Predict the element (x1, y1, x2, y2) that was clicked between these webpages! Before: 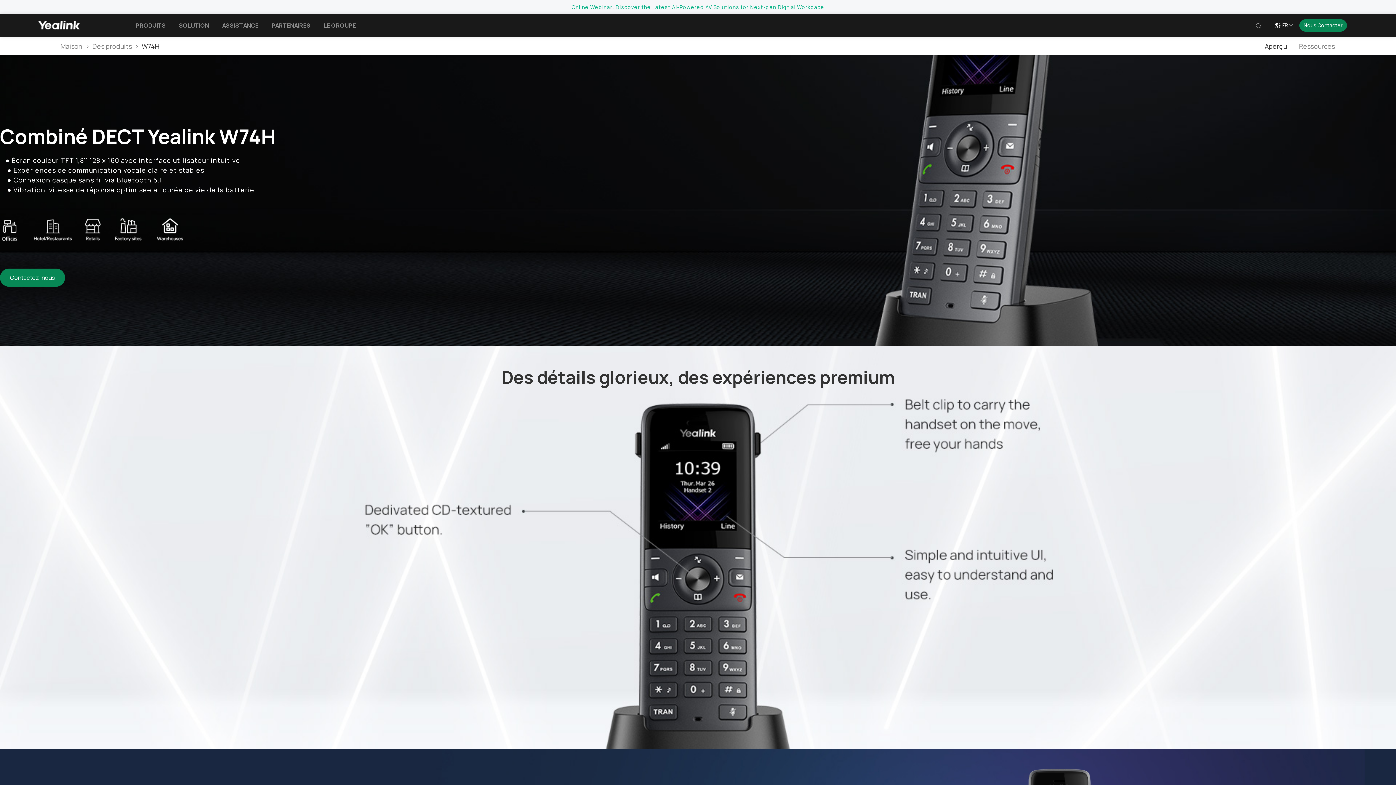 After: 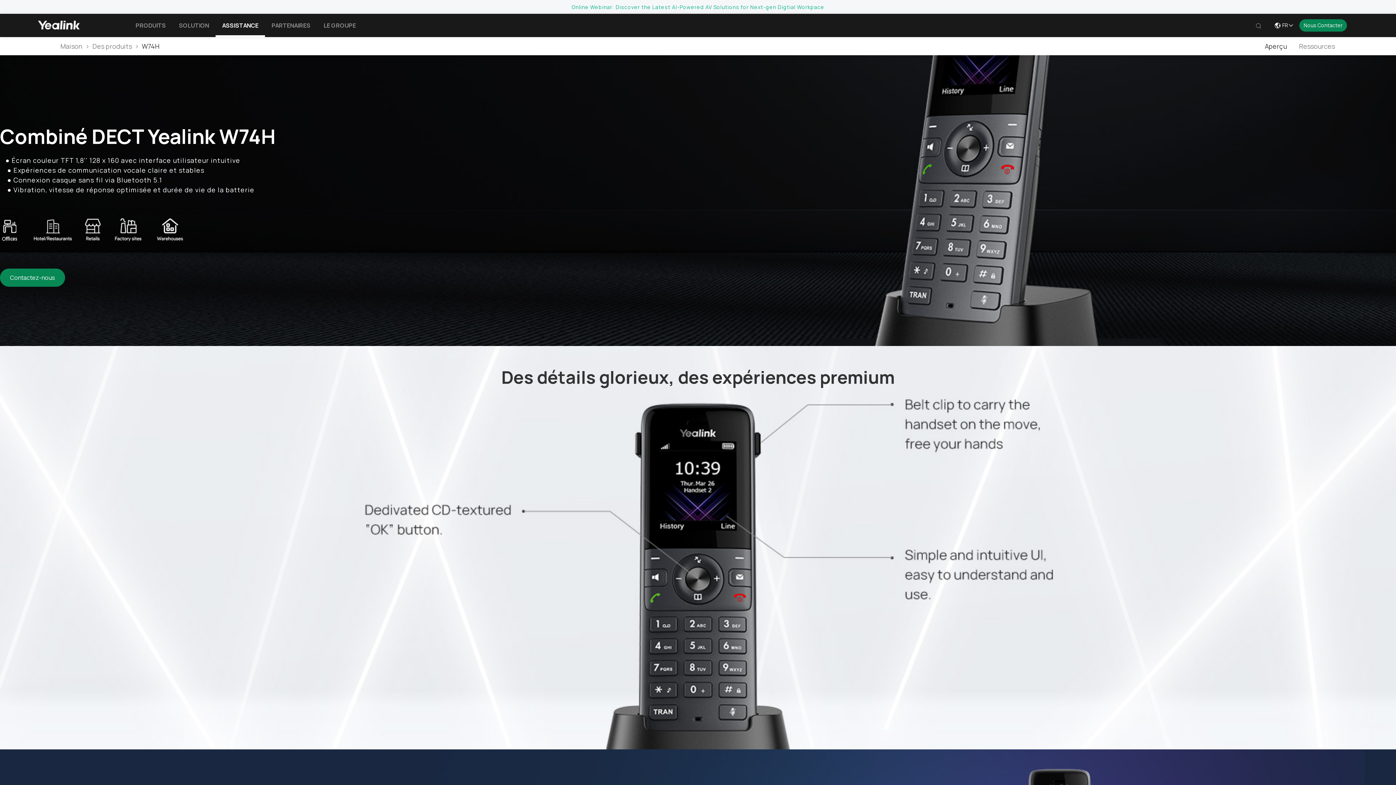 Action: bbox: (215, 13, 265, 37) label: ASSISTANCE